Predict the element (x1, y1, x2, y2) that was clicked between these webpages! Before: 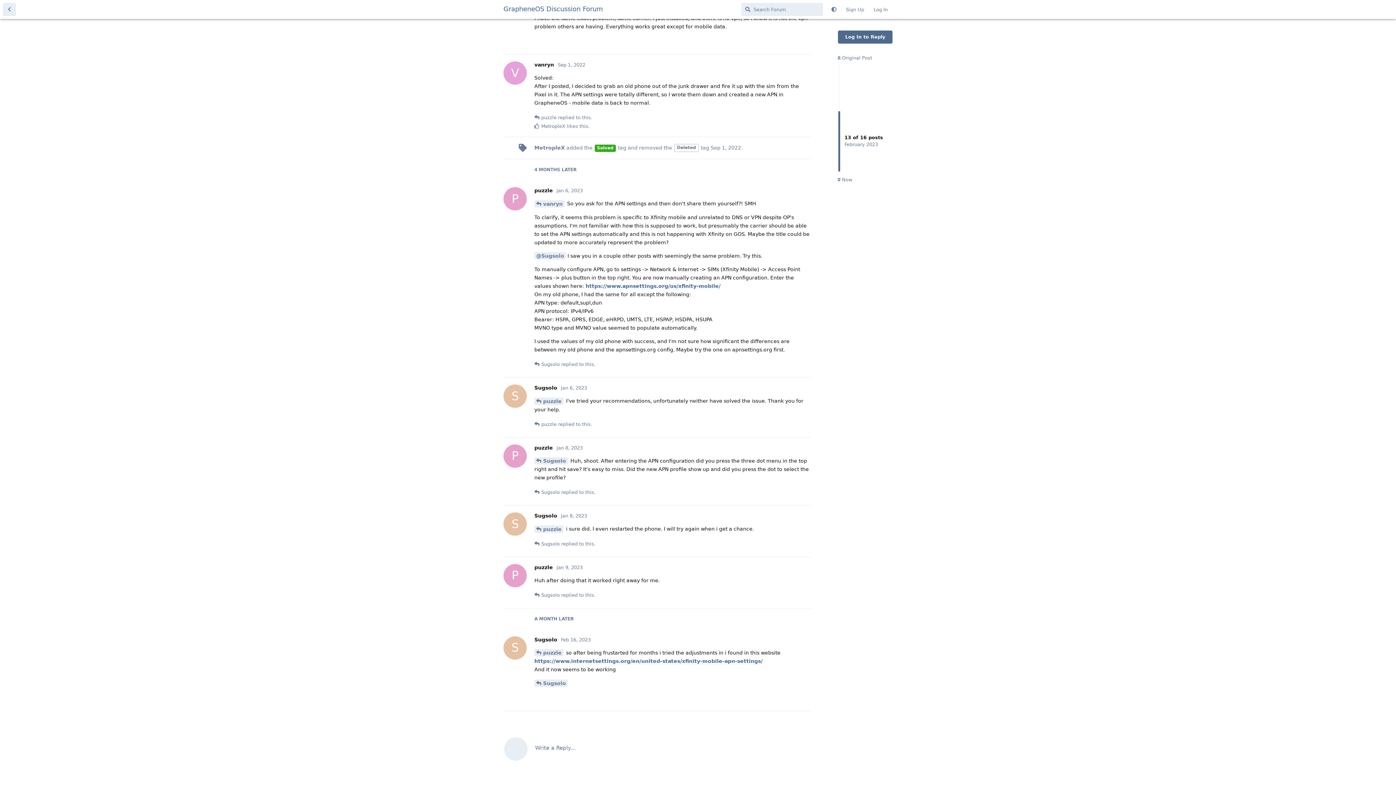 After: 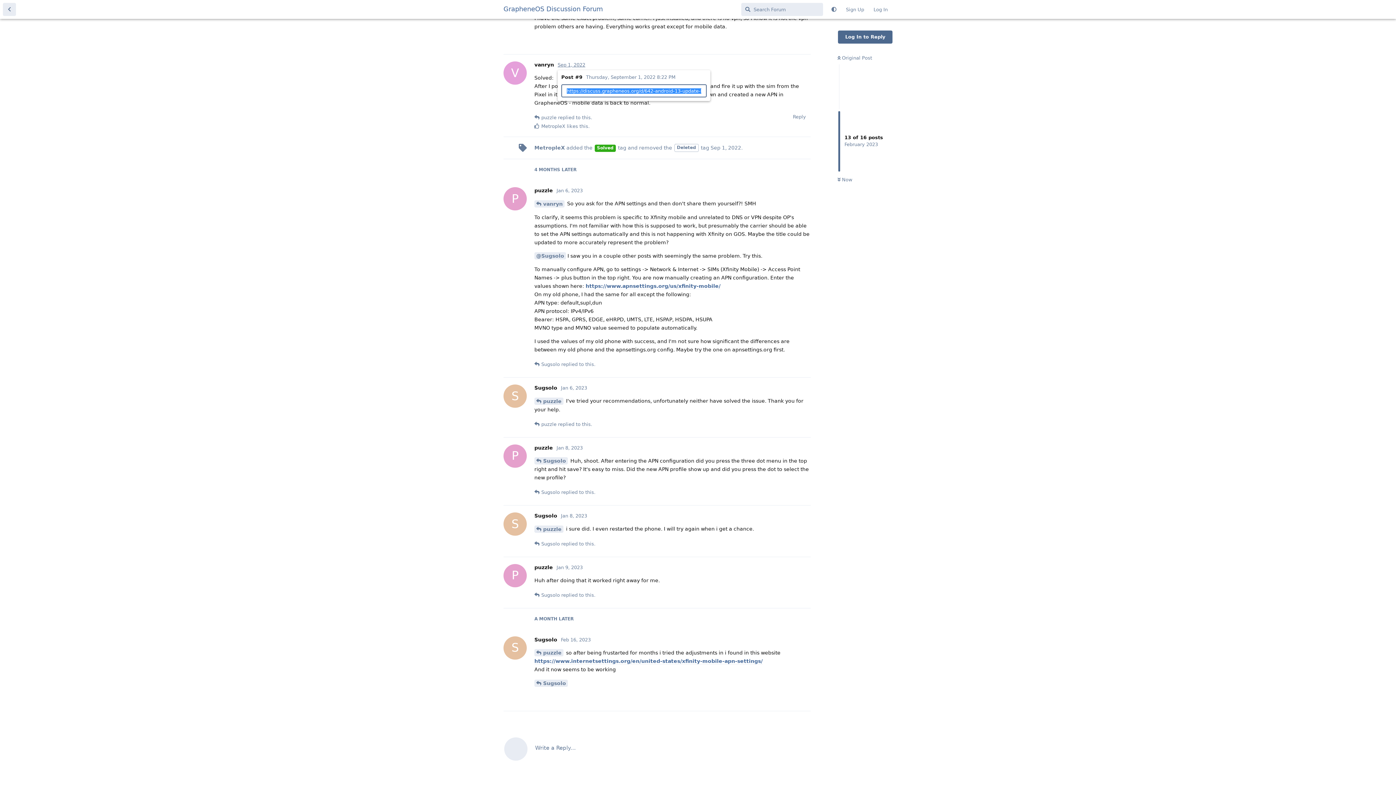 Action: label: Sep 1, 2022 bbox: (557, 62, 585, 67)